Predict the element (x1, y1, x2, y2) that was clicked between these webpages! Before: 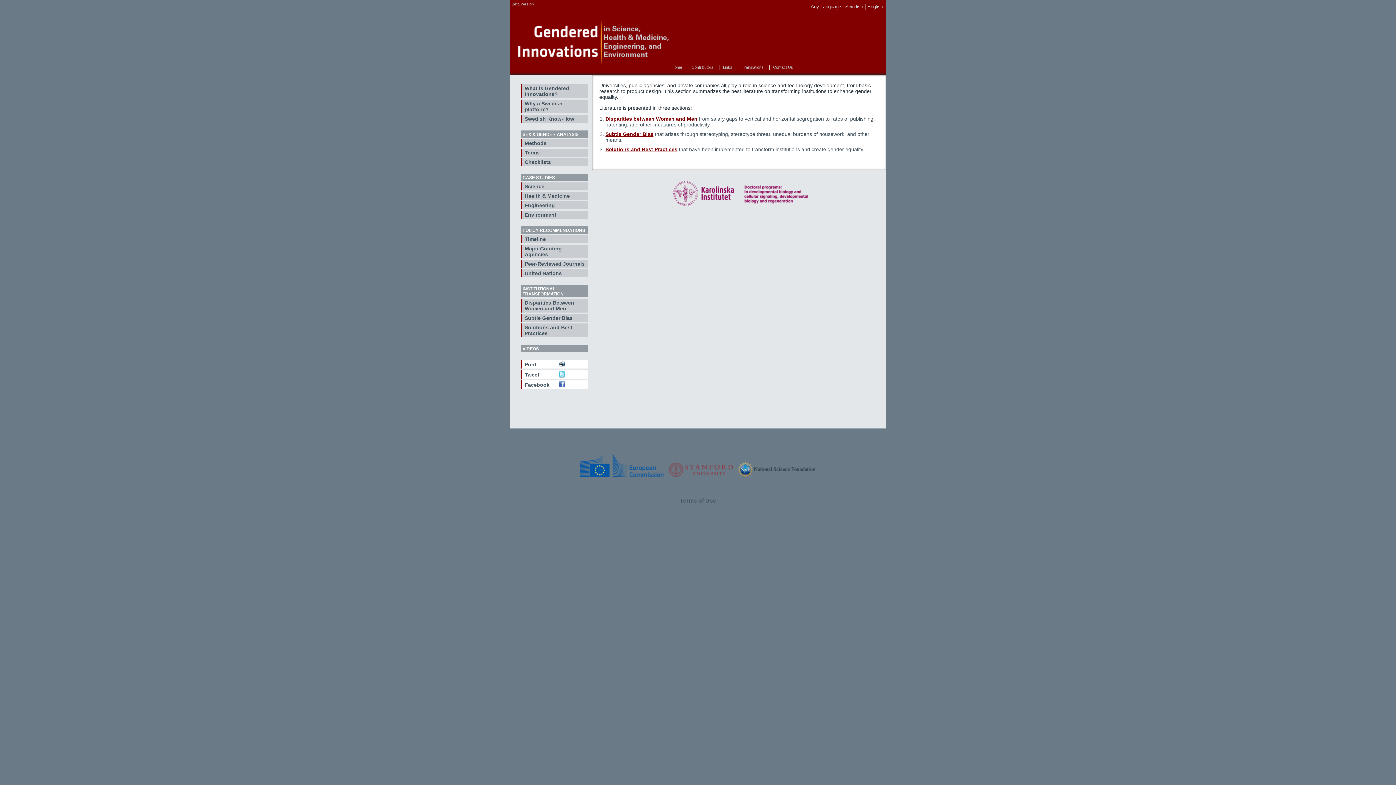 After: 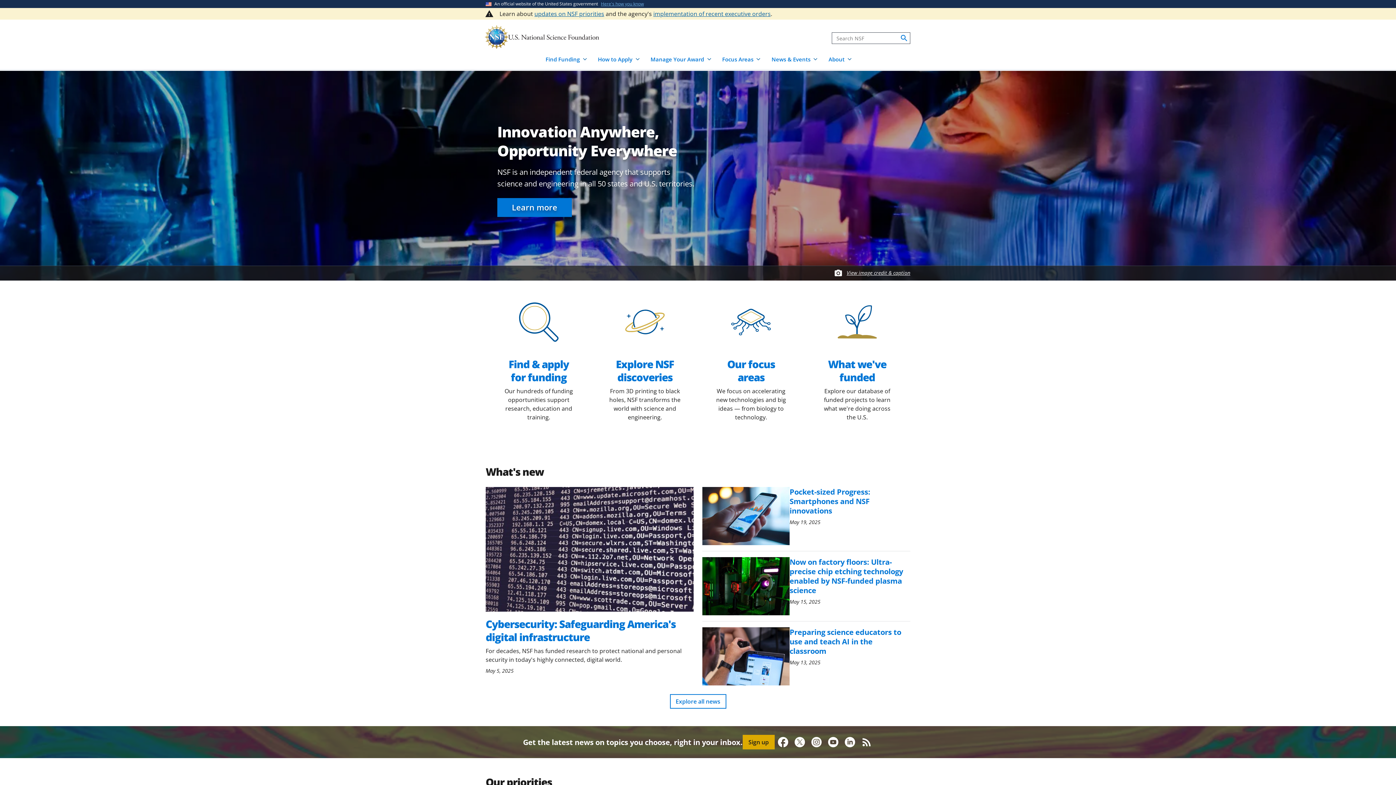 Action: bbox: (735, 472, 816, 478)